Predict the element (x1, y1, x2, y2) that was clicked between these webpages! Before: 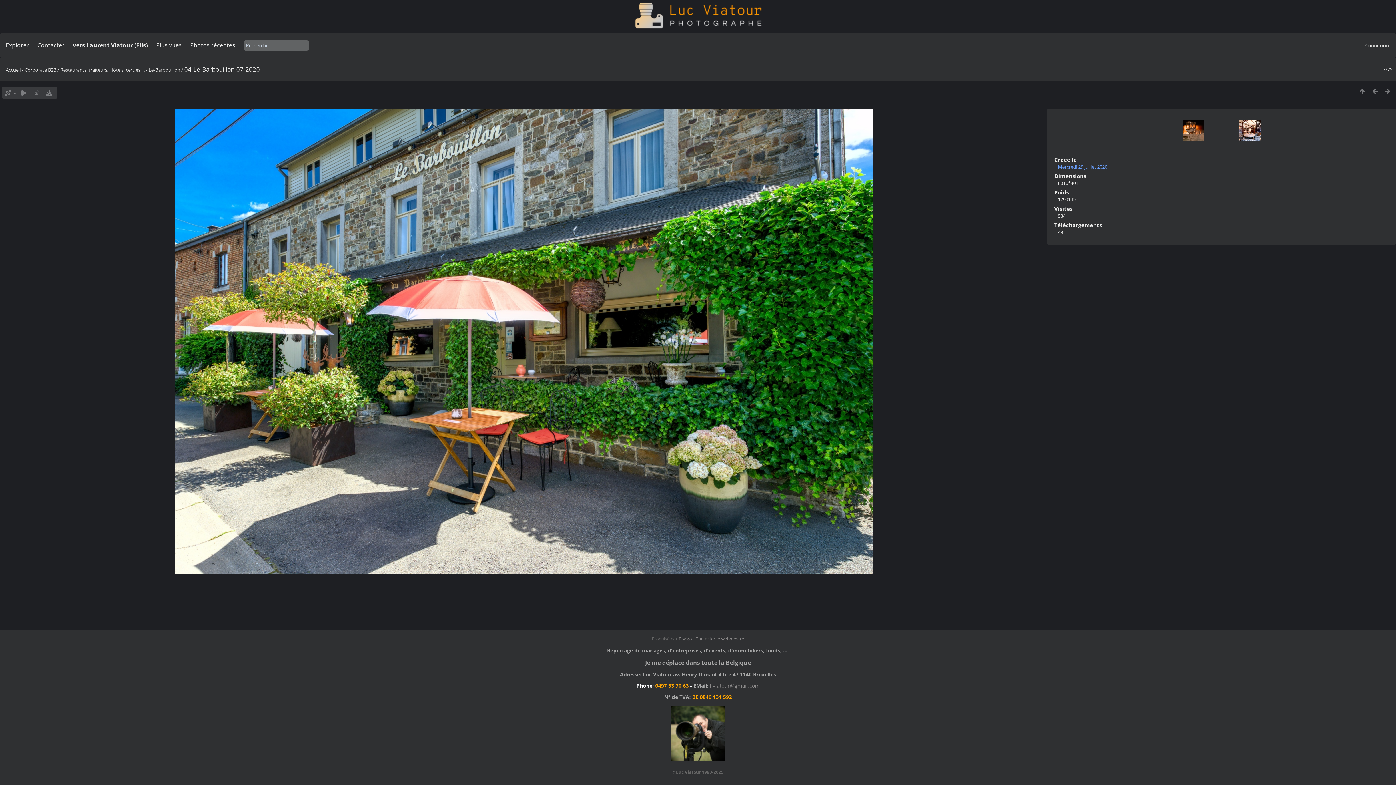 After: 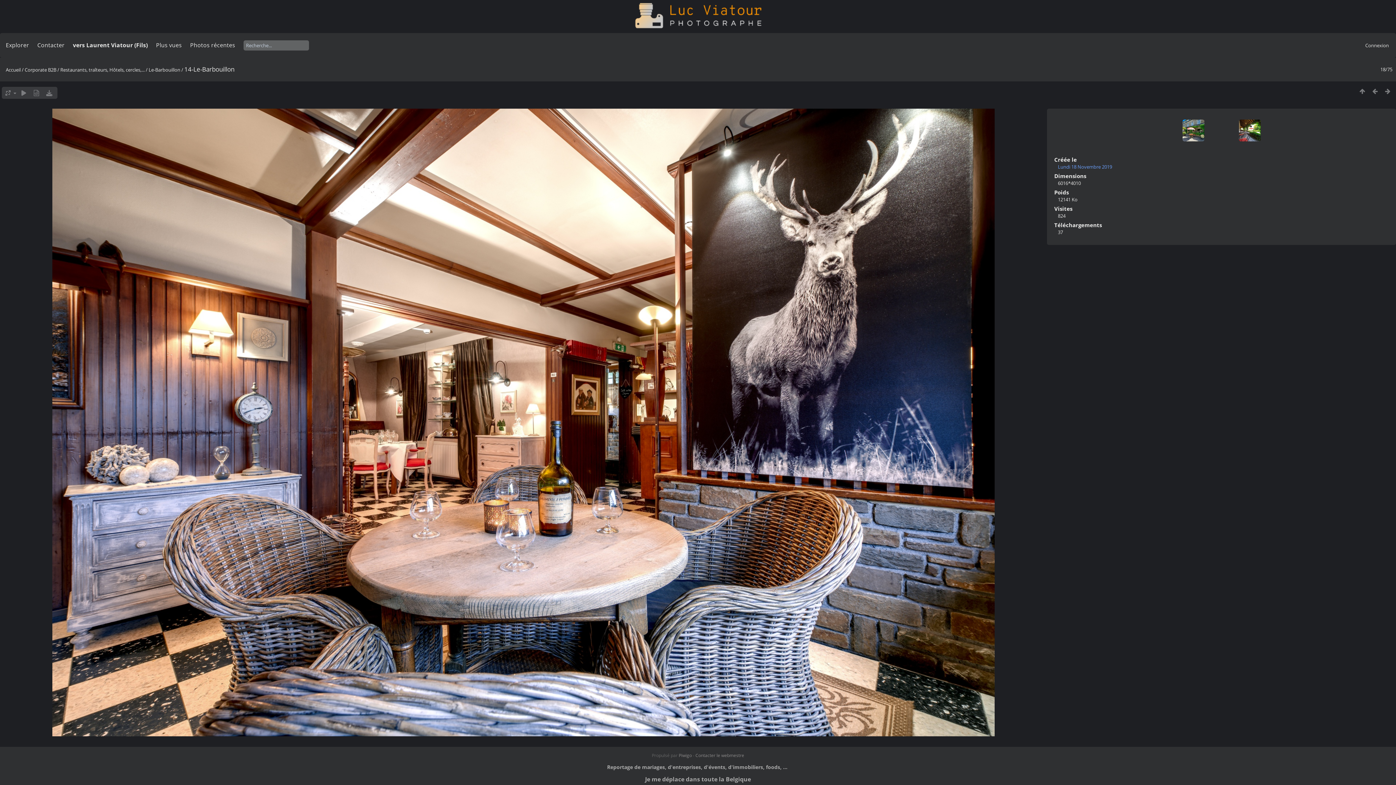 Action: bbox: (1224, 119, 1260, 156)